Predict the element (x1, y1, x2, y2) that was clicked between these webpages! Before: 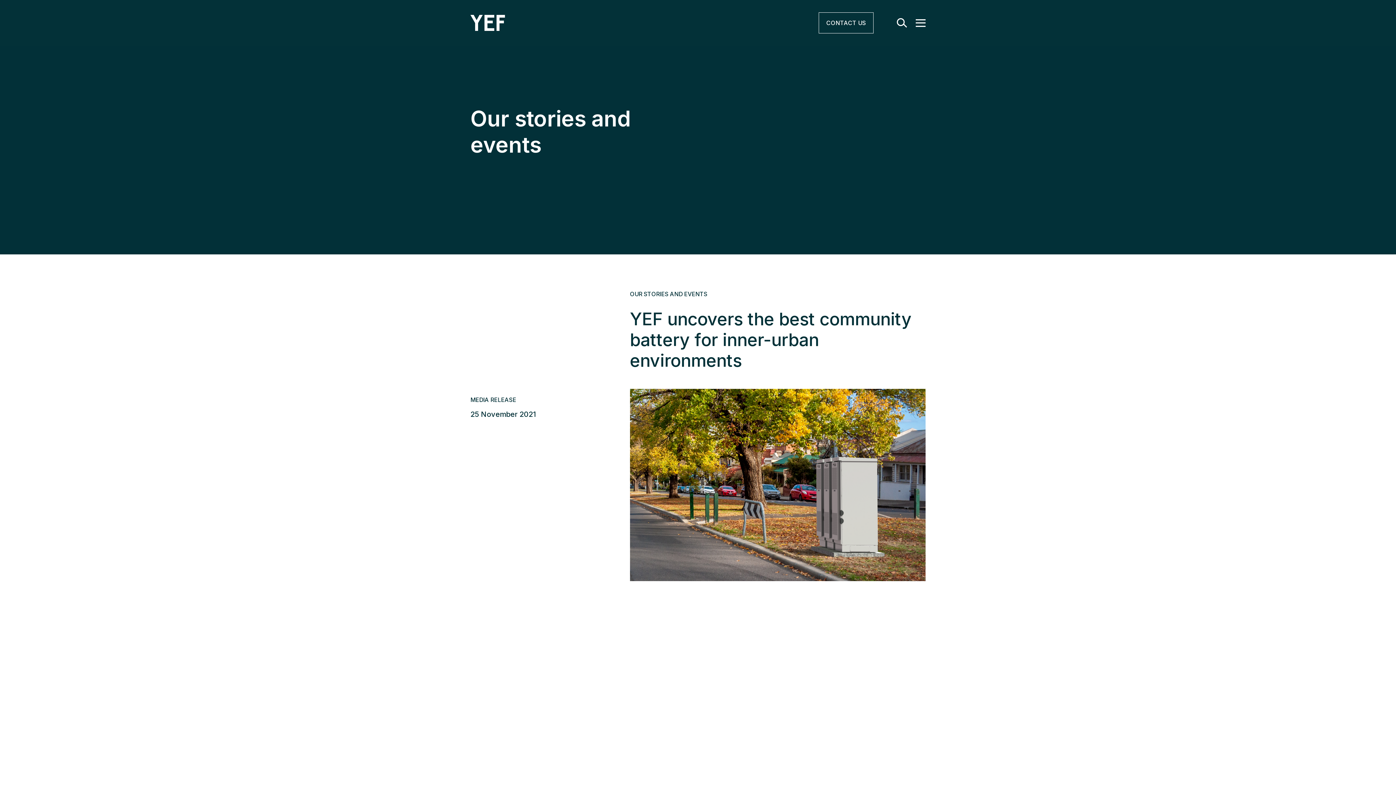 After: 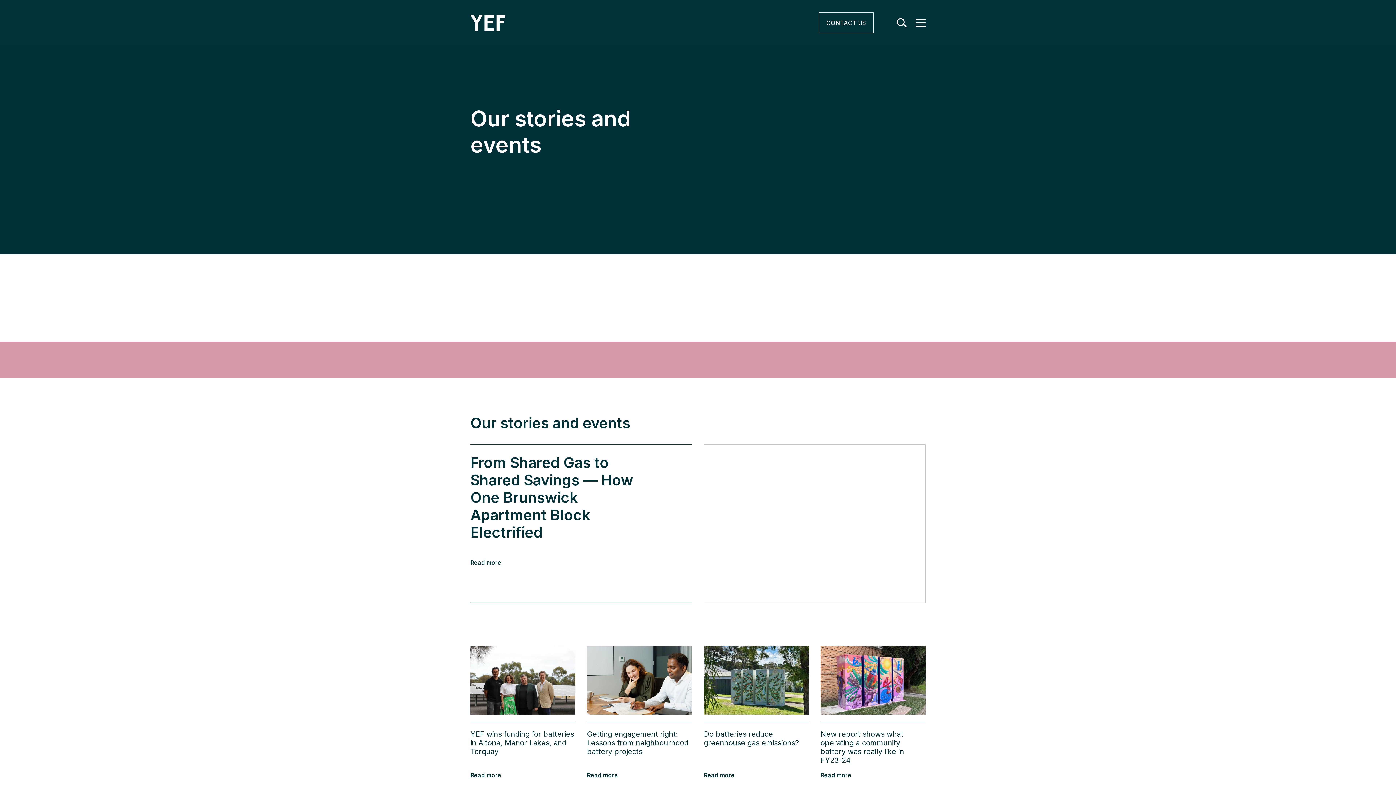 Action: bbox: (630, 290, 707, 297) label: OUR STORIES AND EVENTS